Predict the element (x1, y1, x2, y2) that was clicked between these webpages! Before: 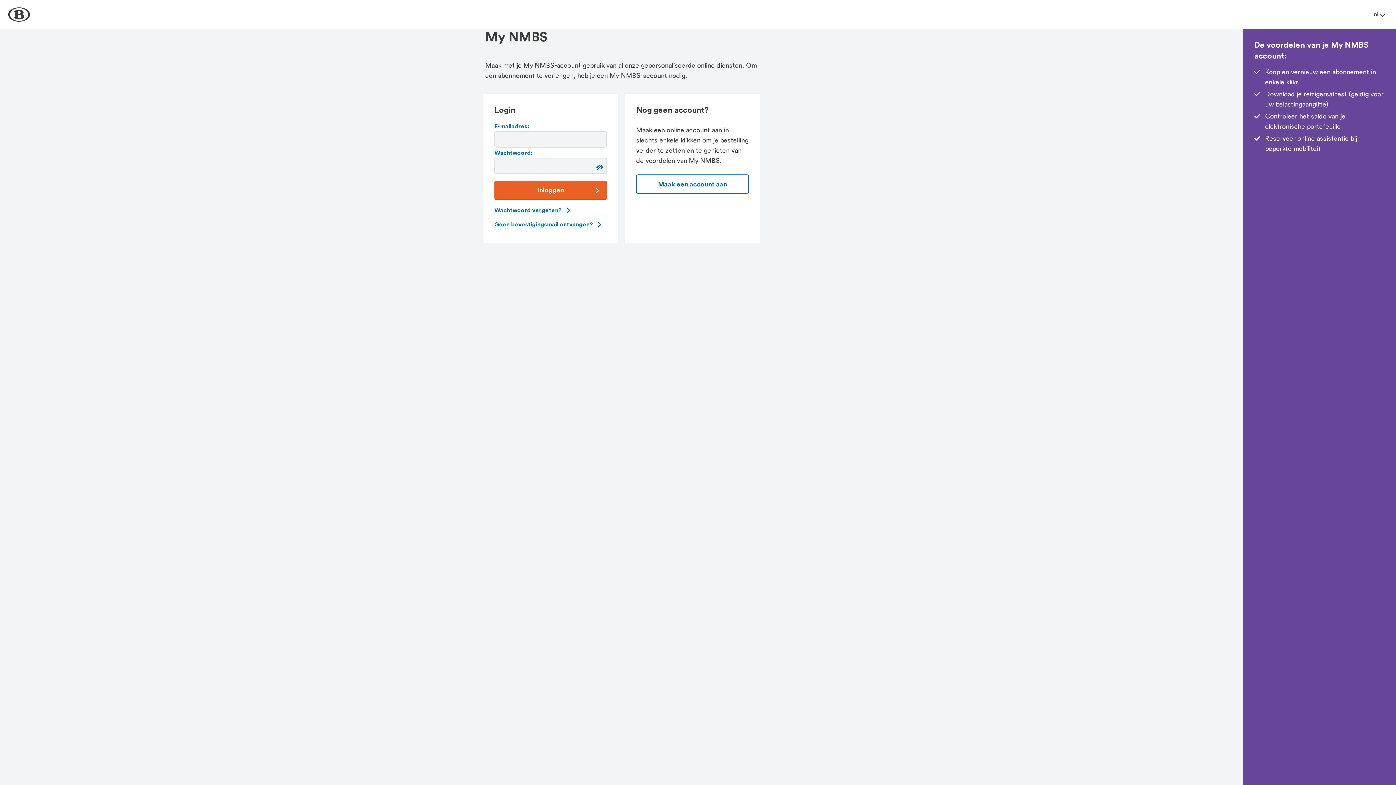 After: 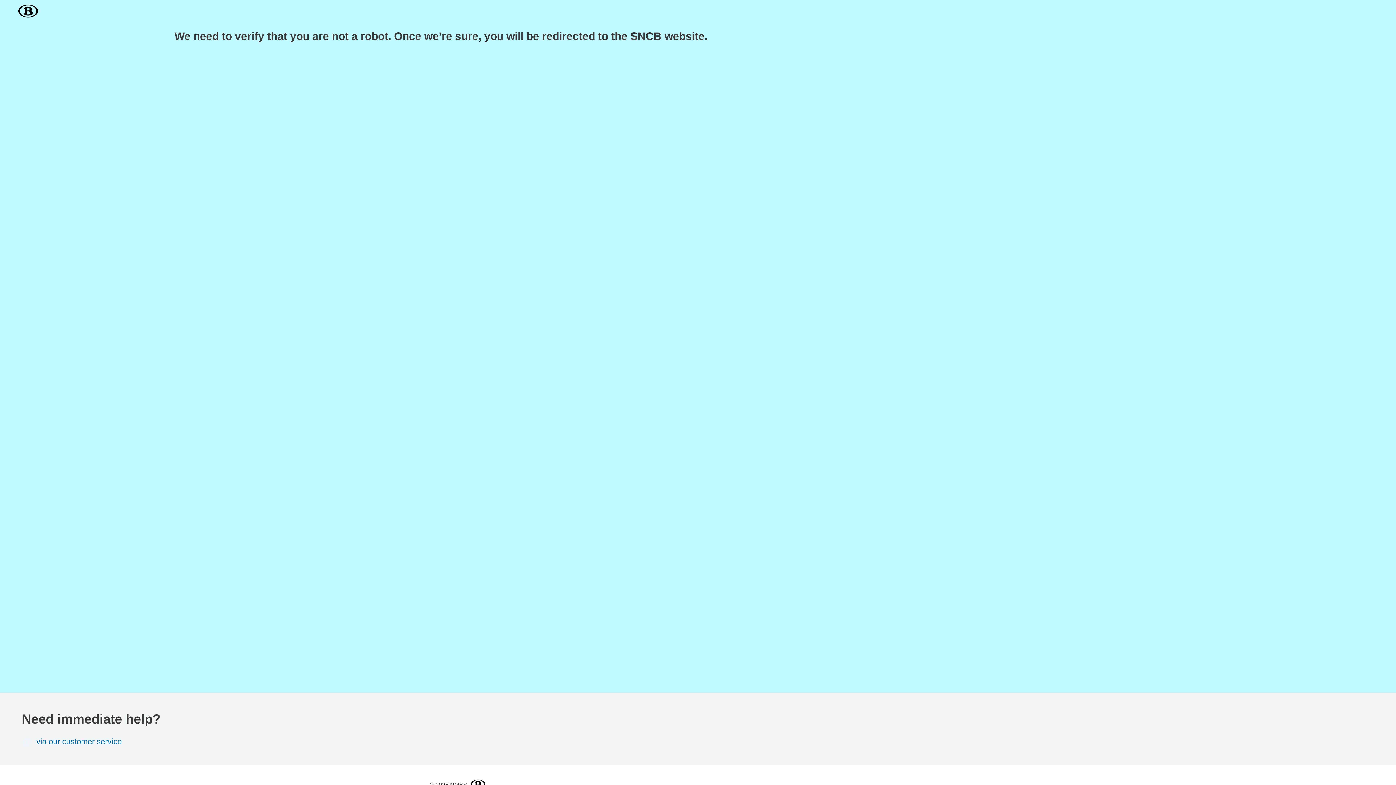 Action: label: Home NMBS bbox: (7, 3, 30, 25)